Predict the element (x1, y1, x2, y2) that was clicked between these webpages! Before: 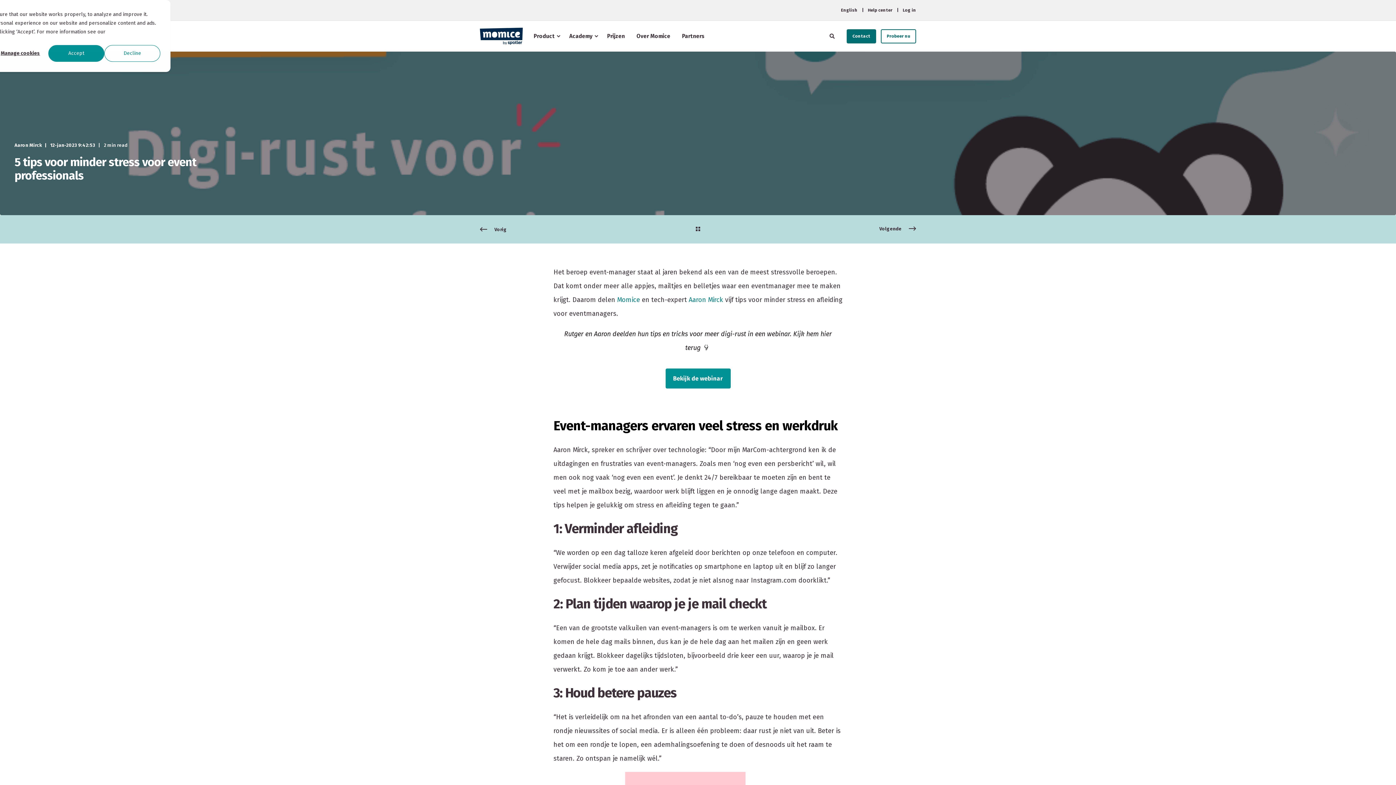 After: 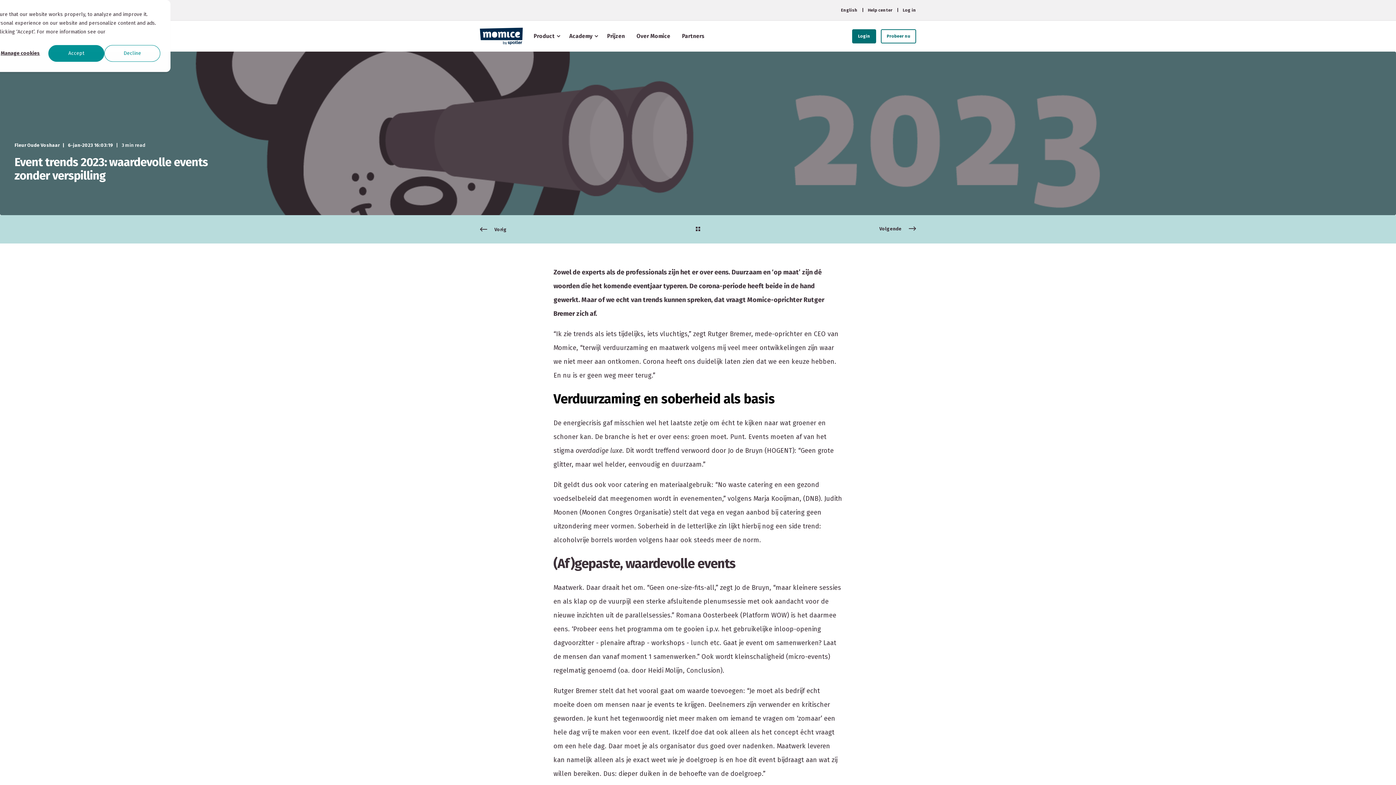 Action: label: Previous Navigation bbox: (480, 225, 506, 234)